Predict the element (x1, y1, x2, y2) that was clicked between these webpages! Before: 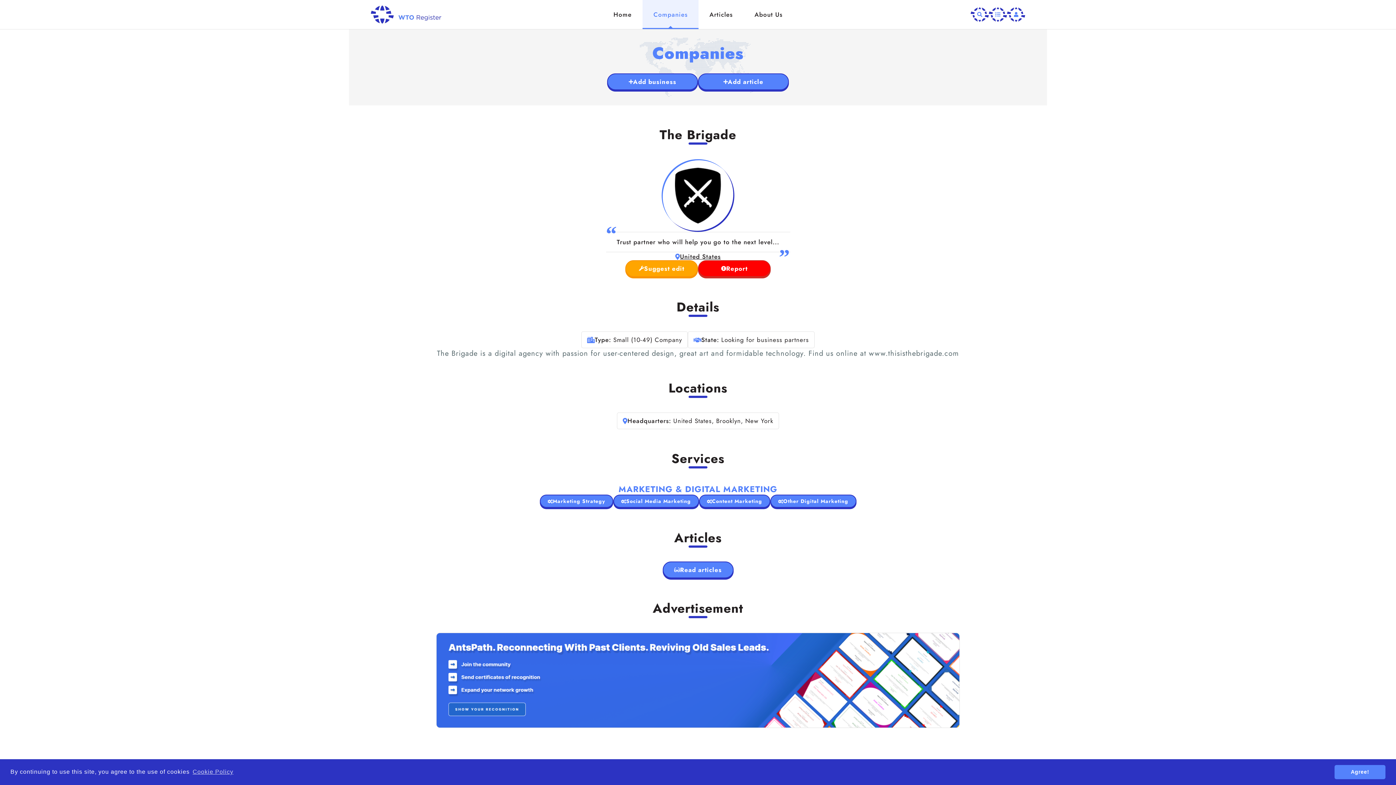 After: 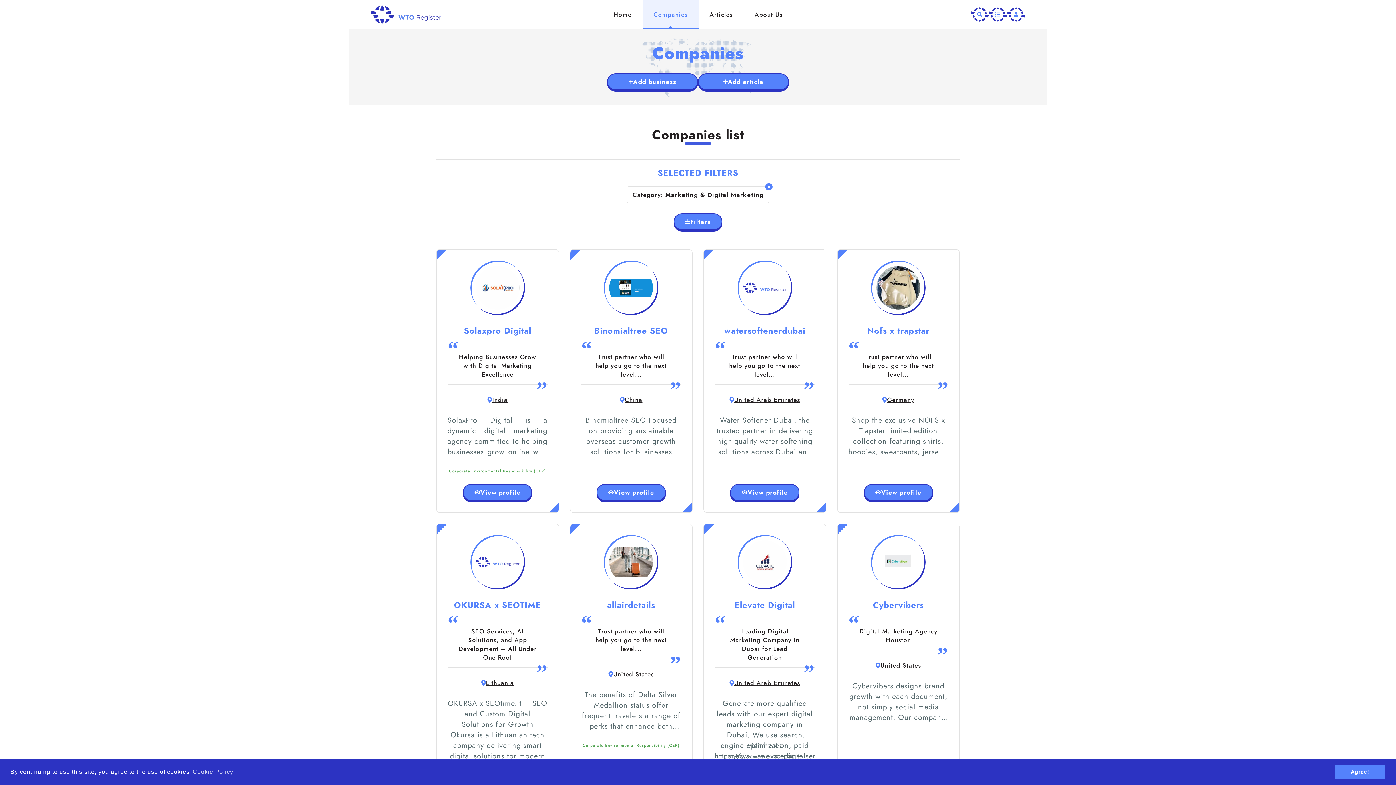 Action: label: MARKETING & DIGITAL MARKETING bbox: (618, 483, 777, 495)